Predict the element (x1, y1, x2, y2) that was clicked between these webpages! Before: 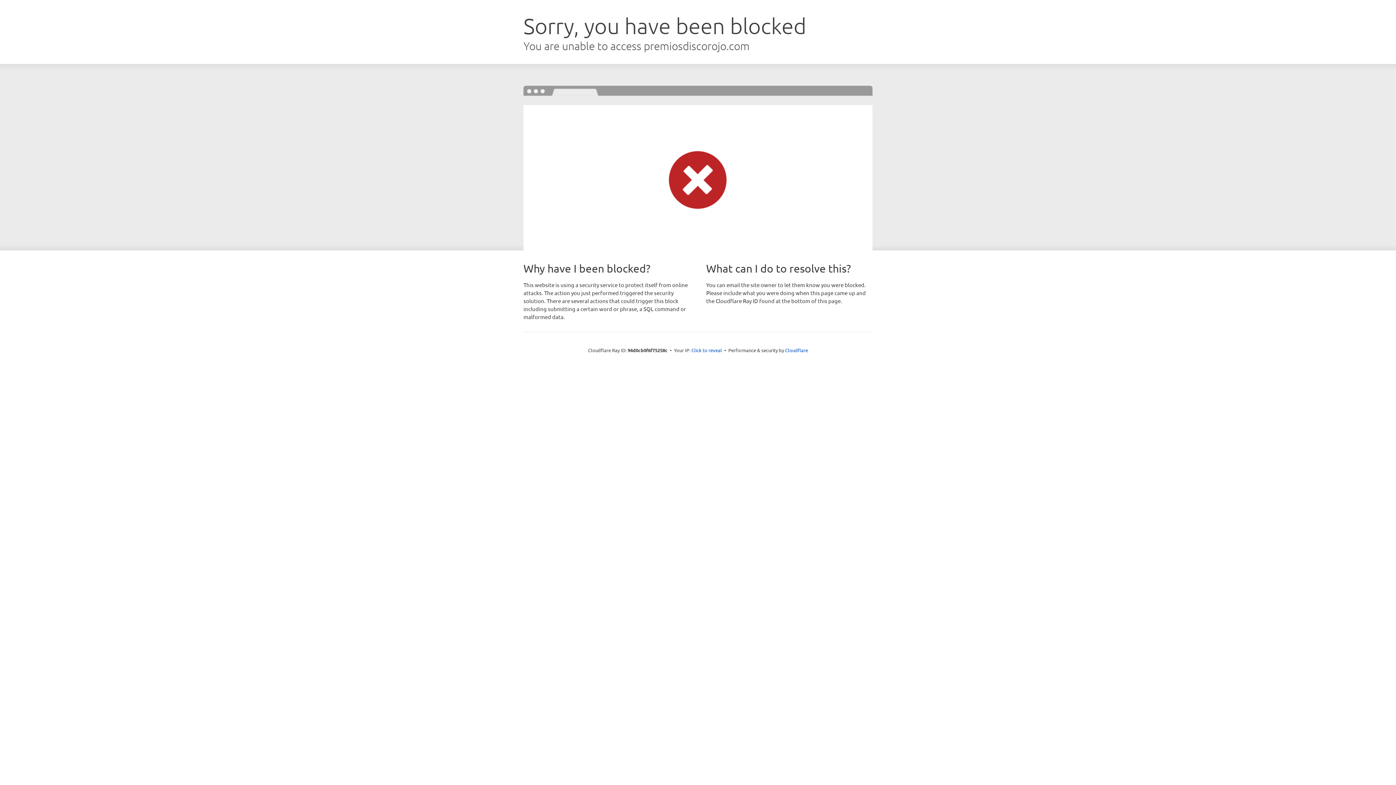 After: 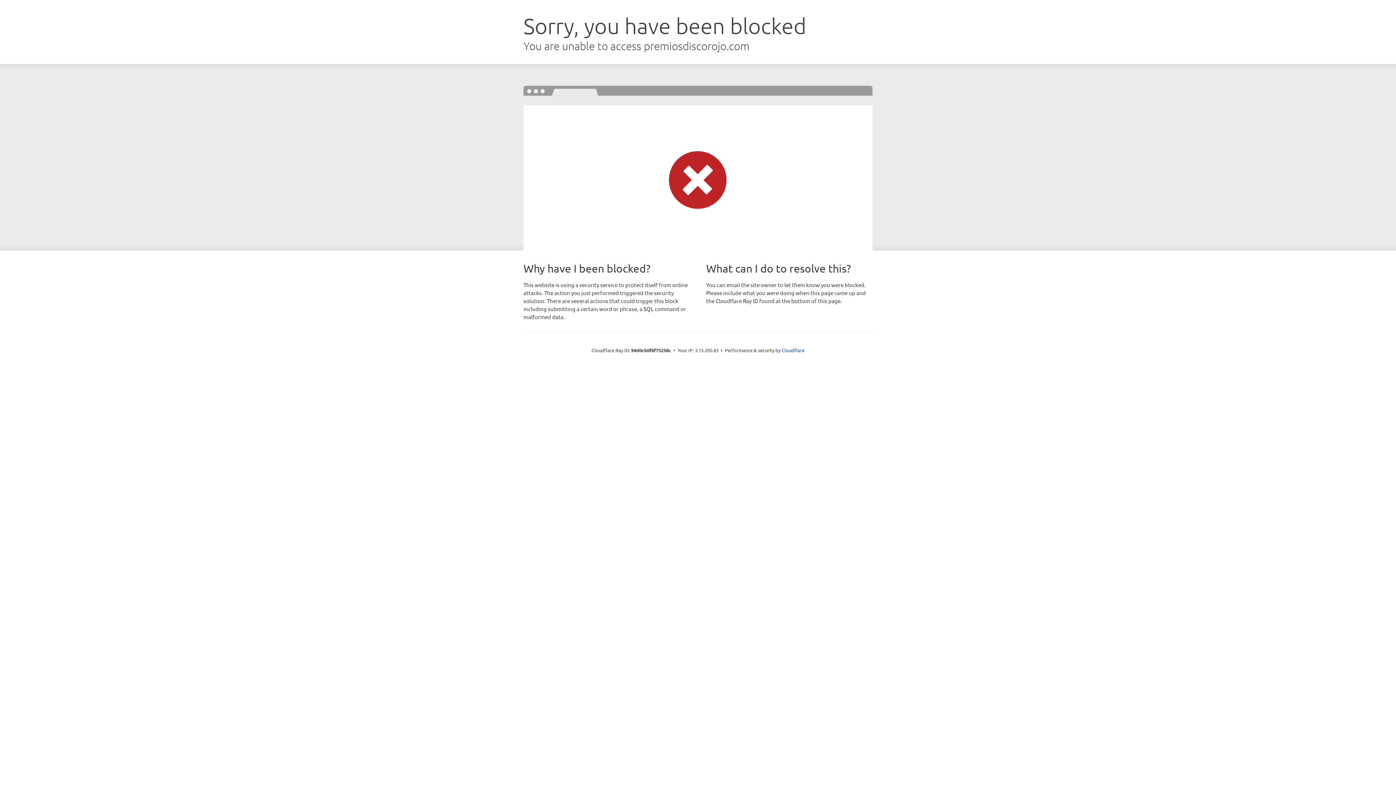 Action: label: Click to reveal bbox: (691, 346, 722, 353)